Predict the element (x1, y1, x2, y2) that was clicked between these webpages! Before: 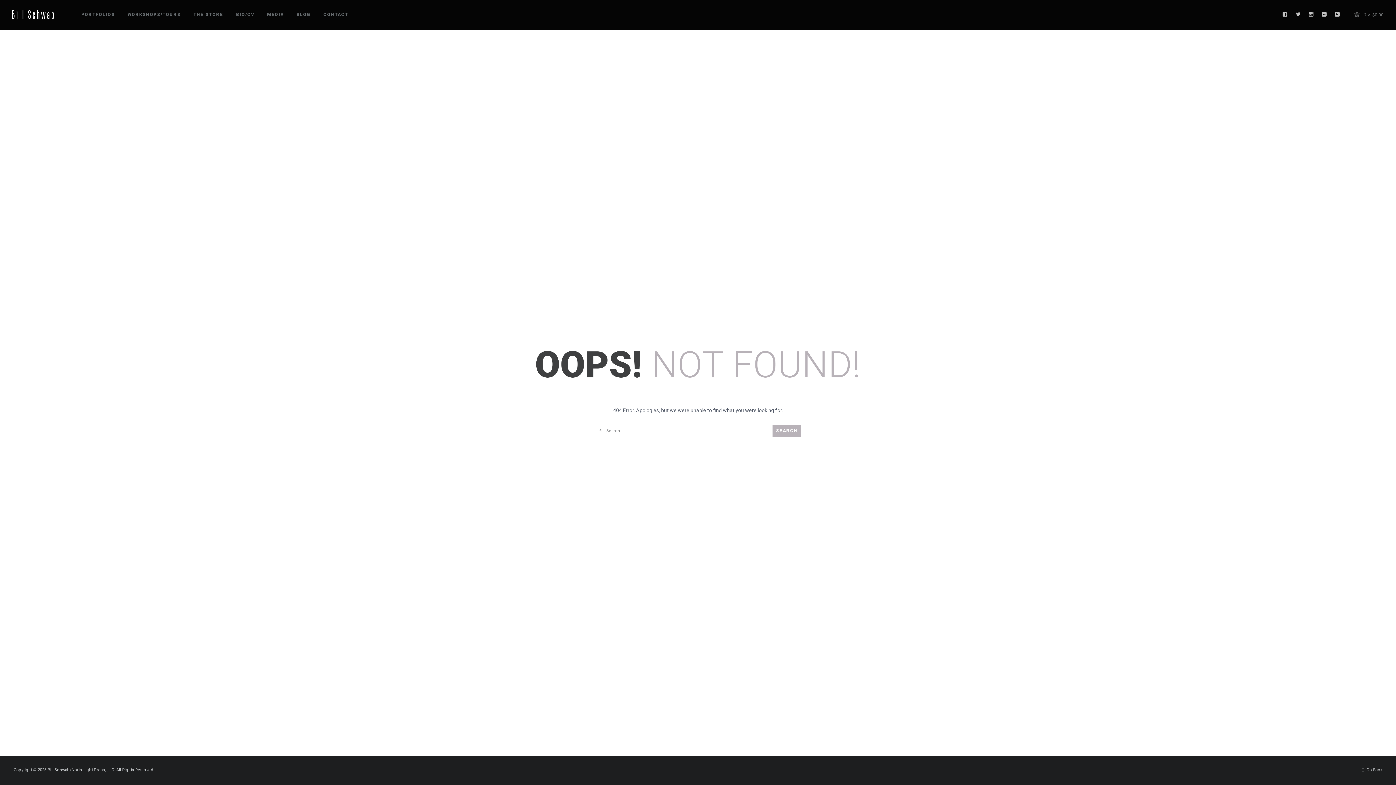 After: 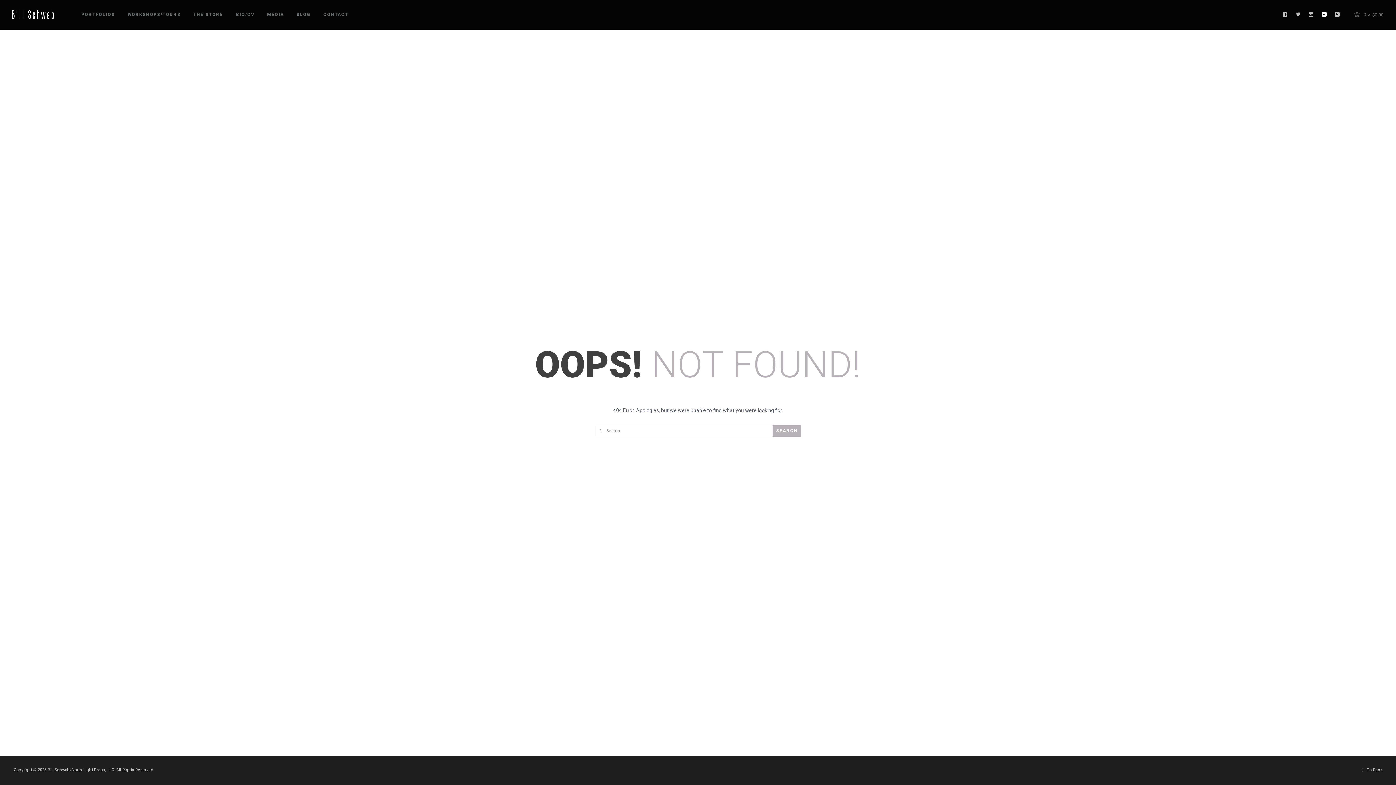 Action: bbox: (1321, 10, 1328, 18)